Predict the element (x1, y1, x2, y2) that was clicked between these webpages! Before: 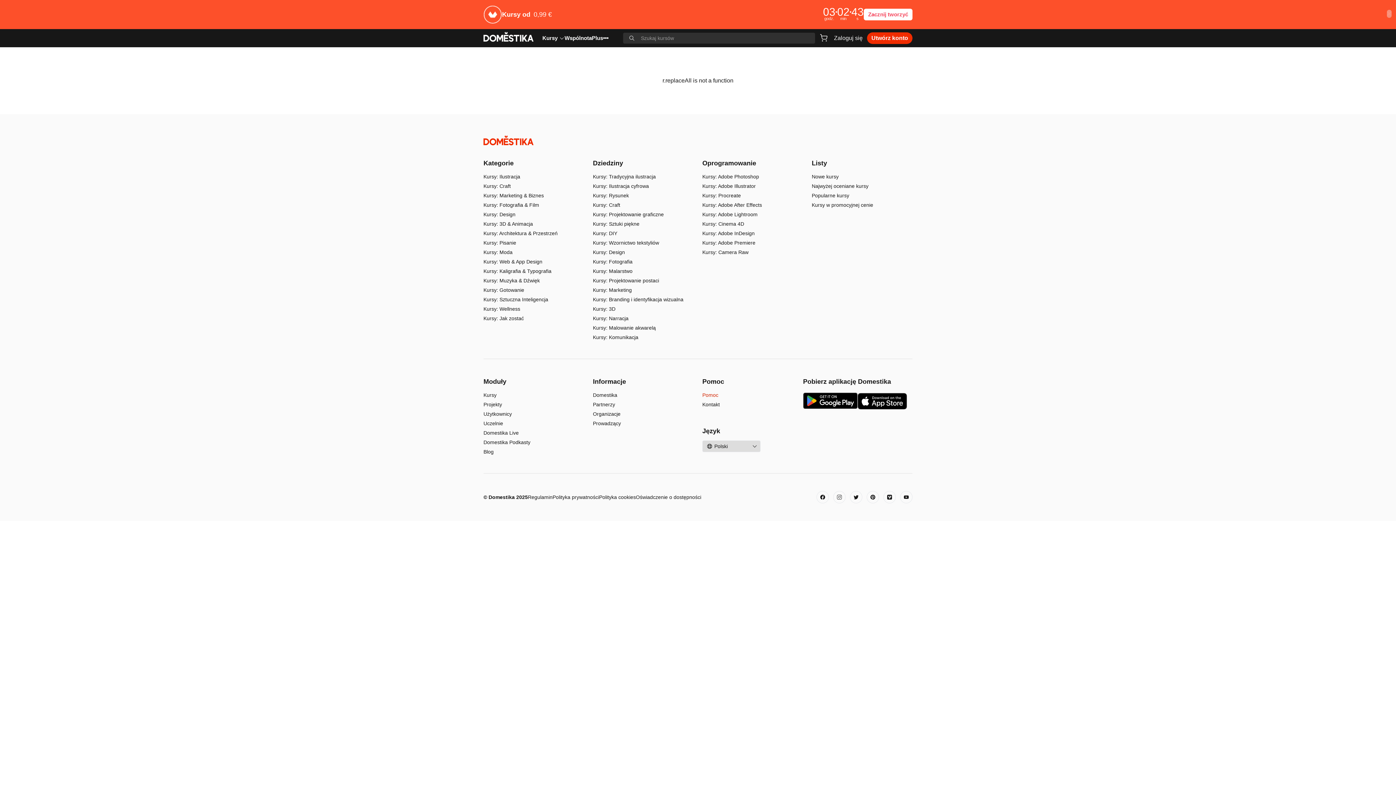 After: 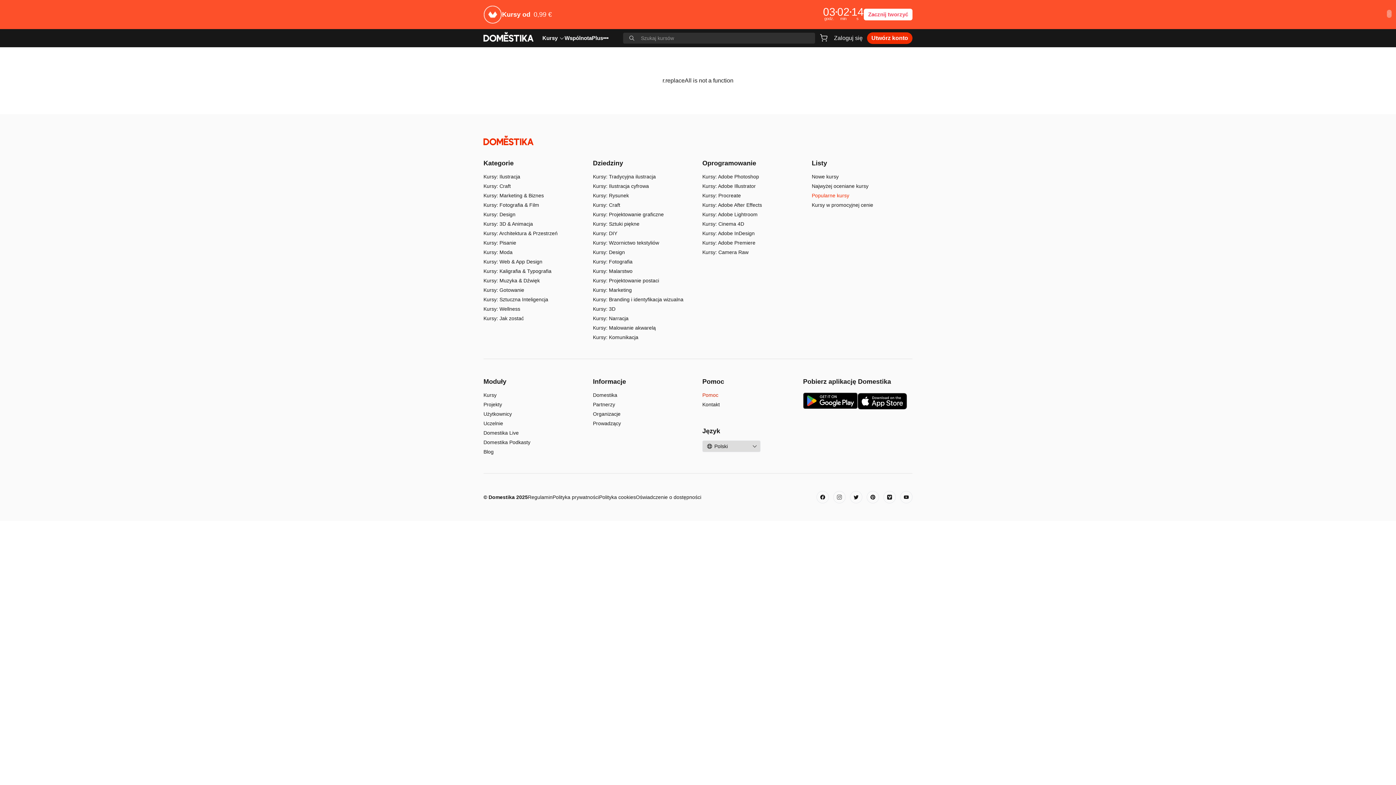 Action: bbox: (812, 192, 849, 198) label: Popularne kursy